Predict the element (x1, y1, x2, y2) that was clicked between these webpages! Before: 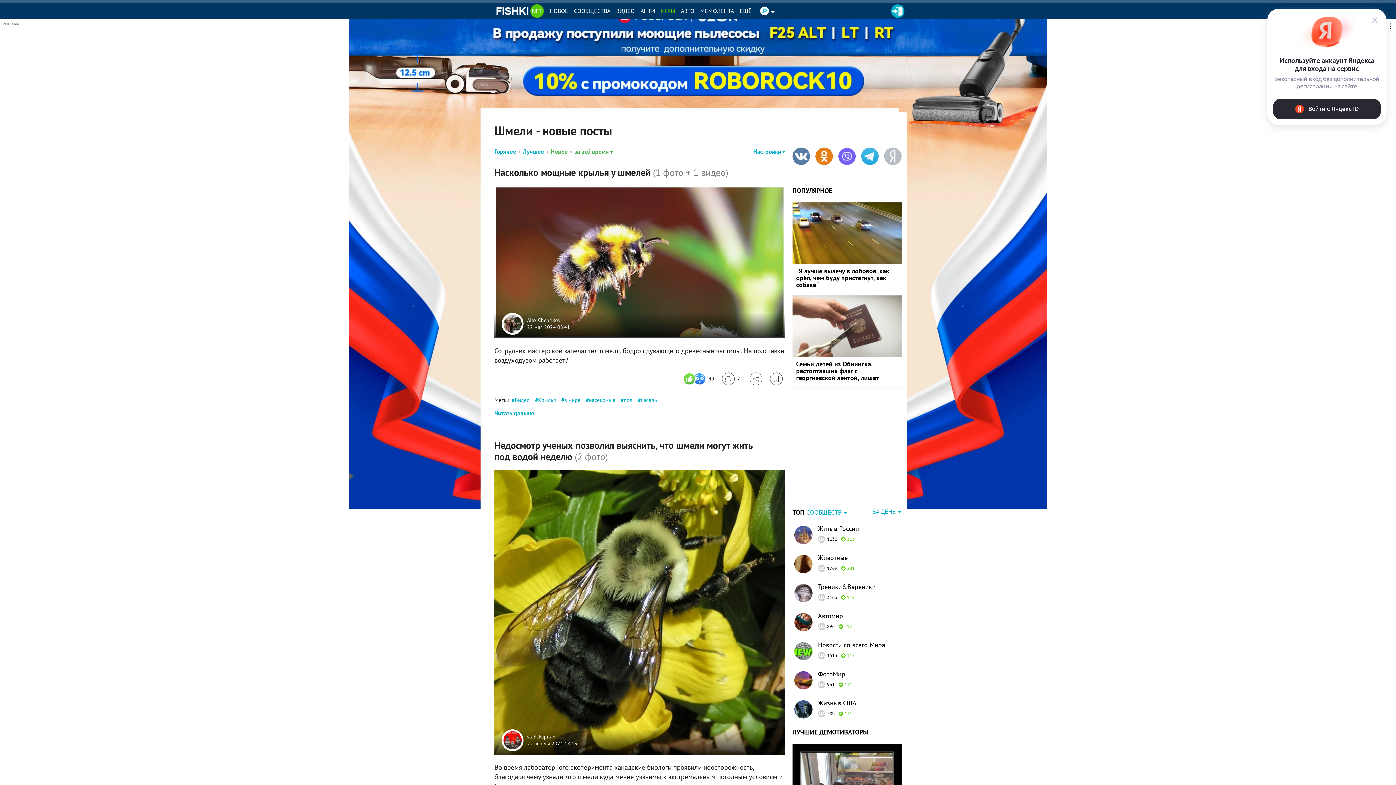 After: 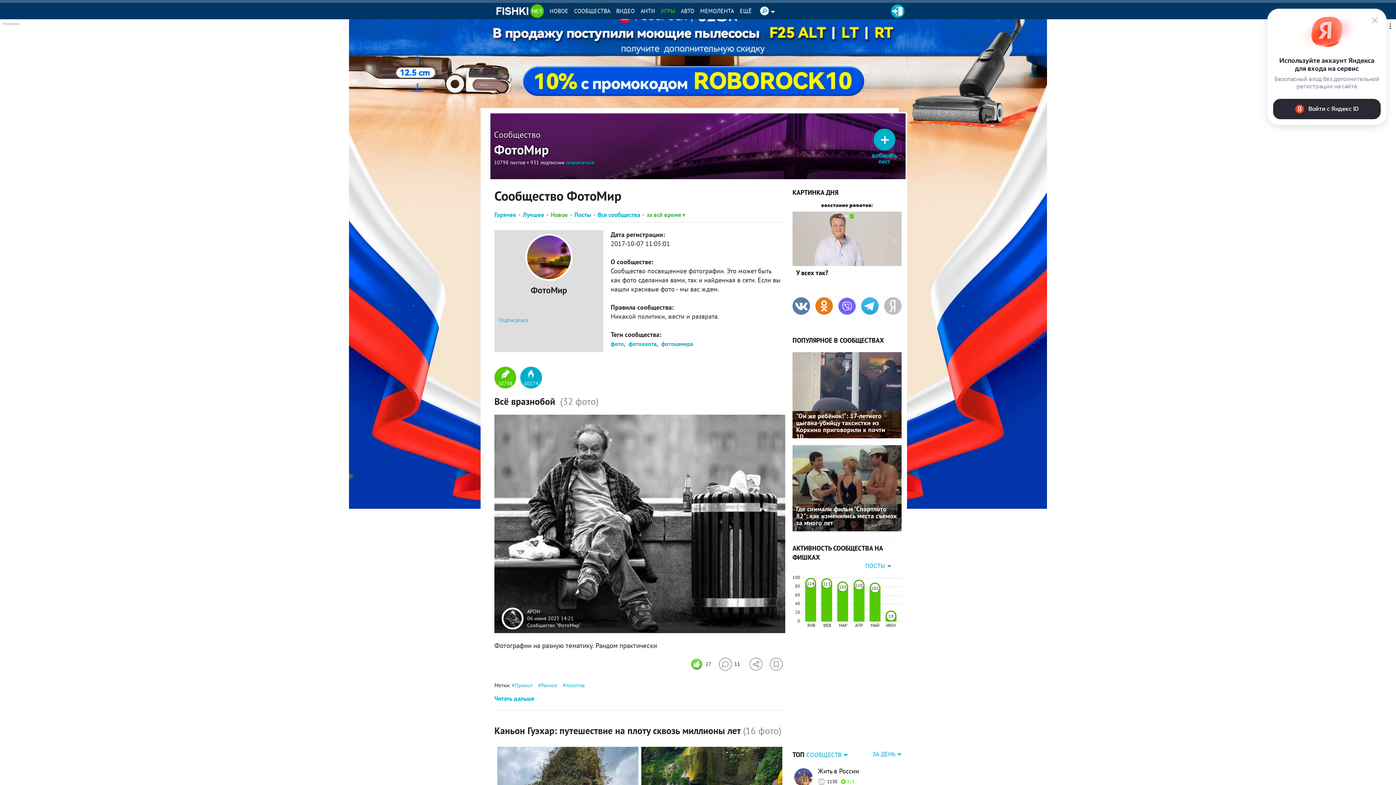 Action: label: ФотоМир bbox: (818, 669, 901, 678)